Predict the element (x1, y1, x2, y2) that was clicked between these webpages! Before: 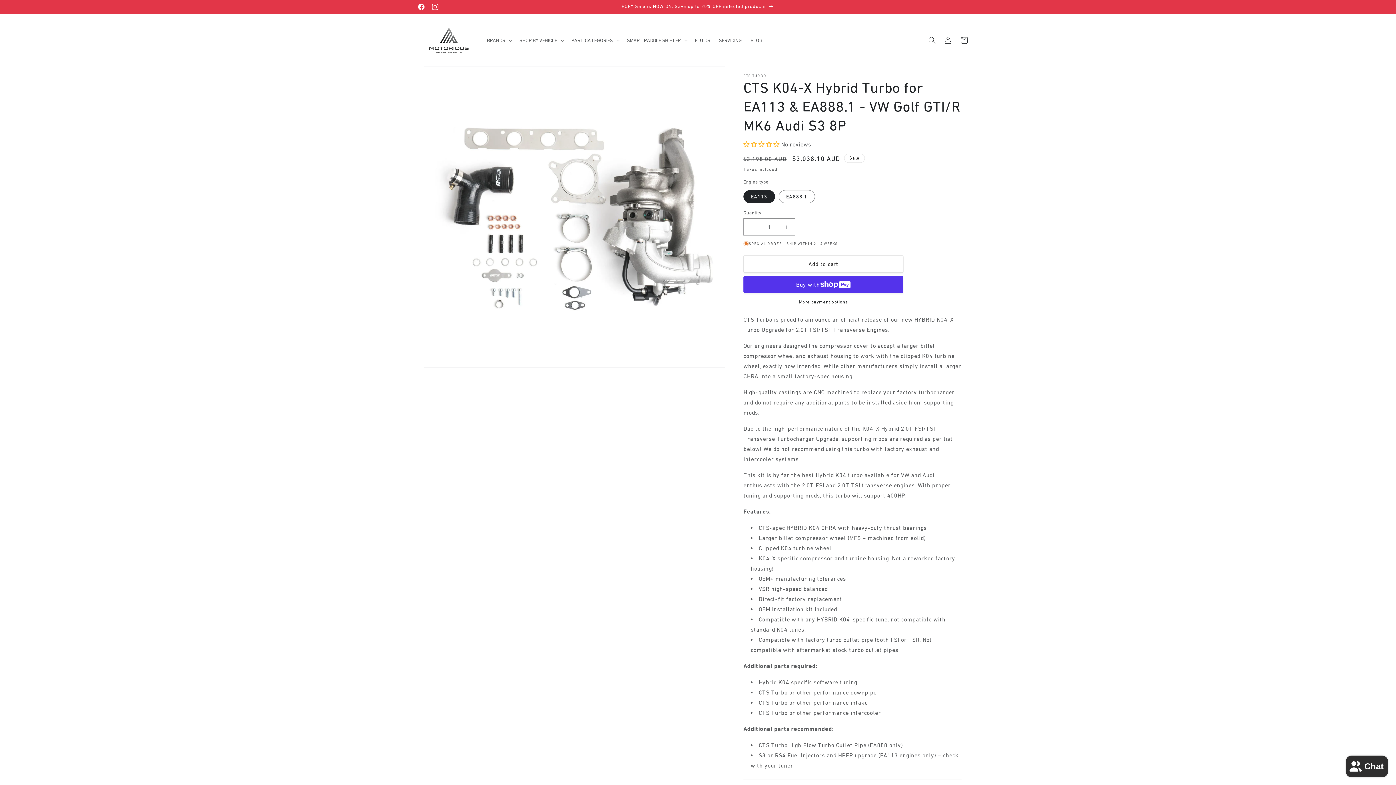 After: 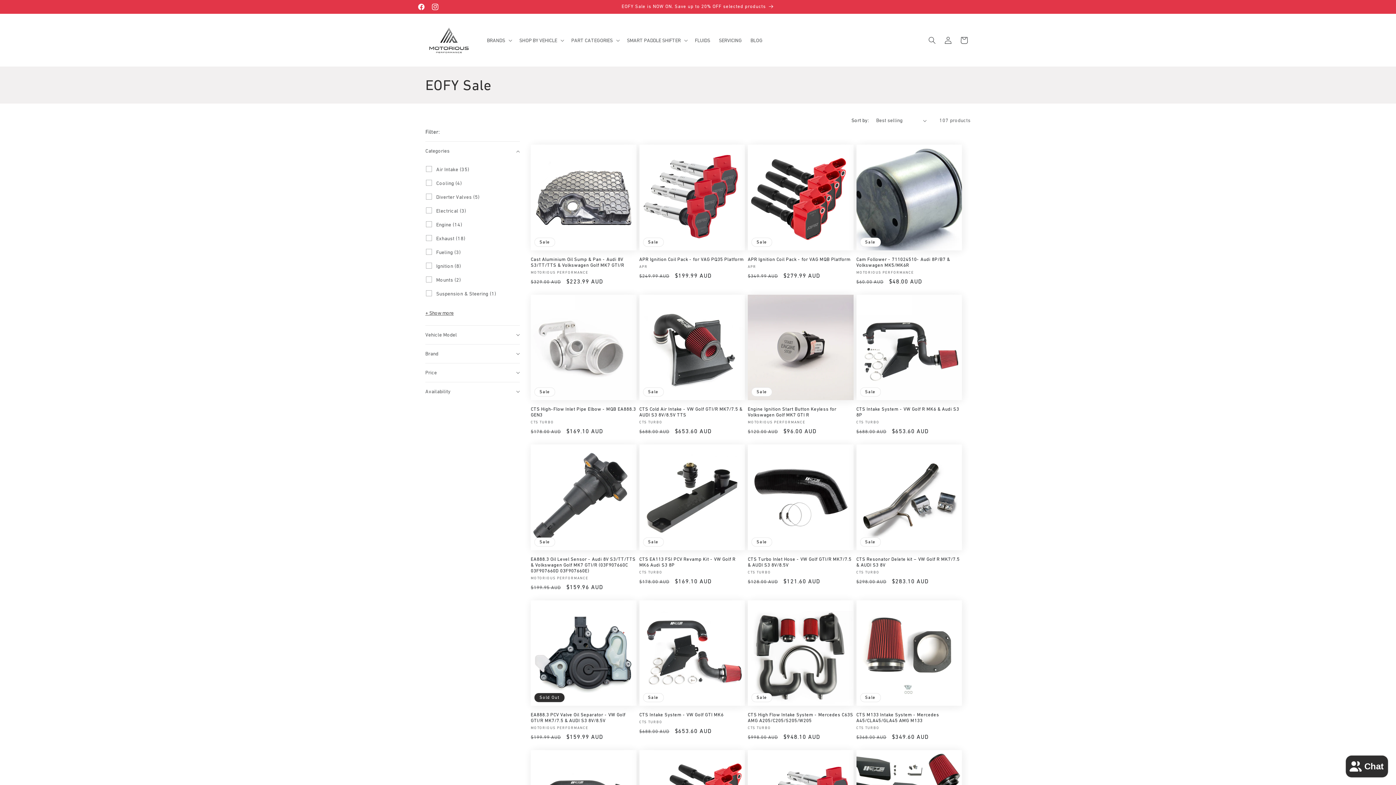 Action: label: EOFY Sale is NOW ON. Save up to 20% OFF selected products bbox: (621, 0, 774, 13)